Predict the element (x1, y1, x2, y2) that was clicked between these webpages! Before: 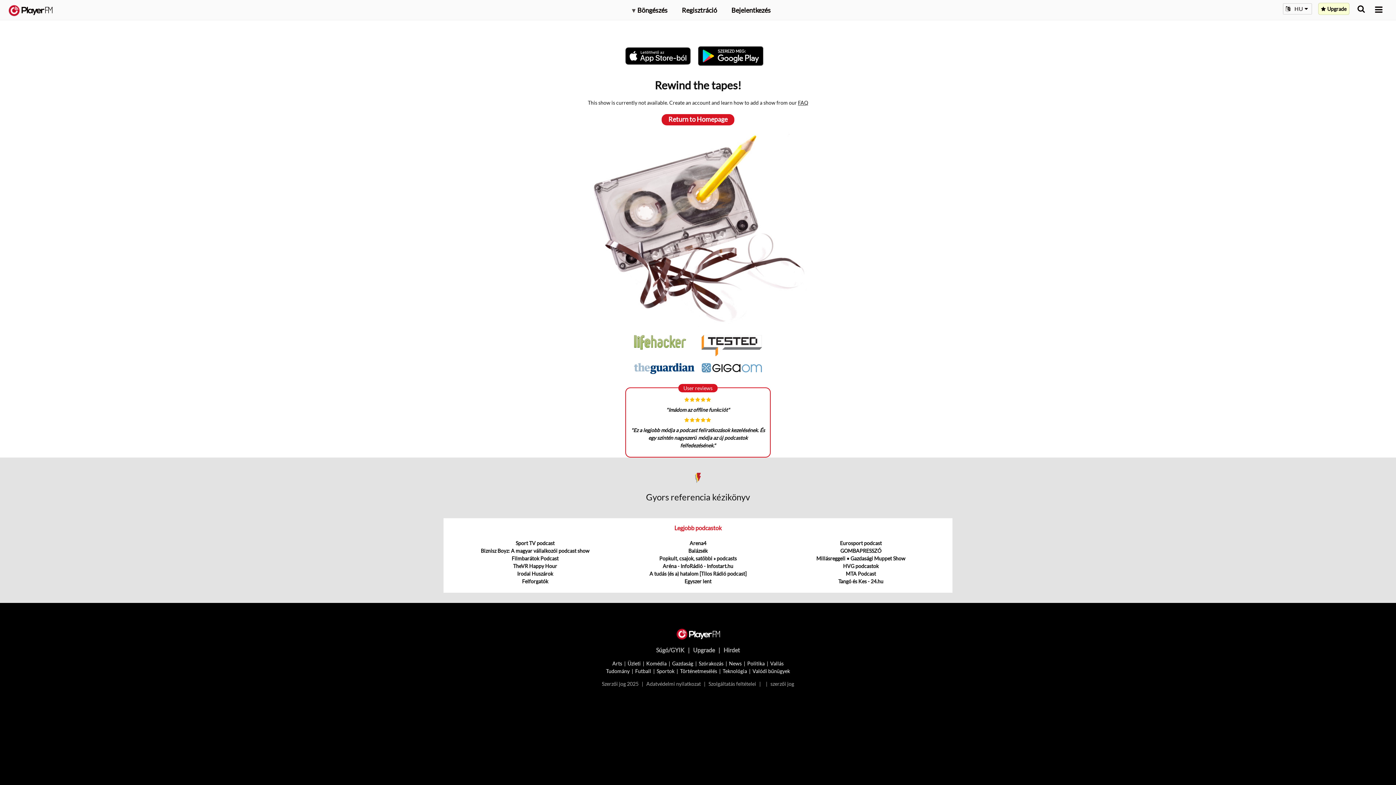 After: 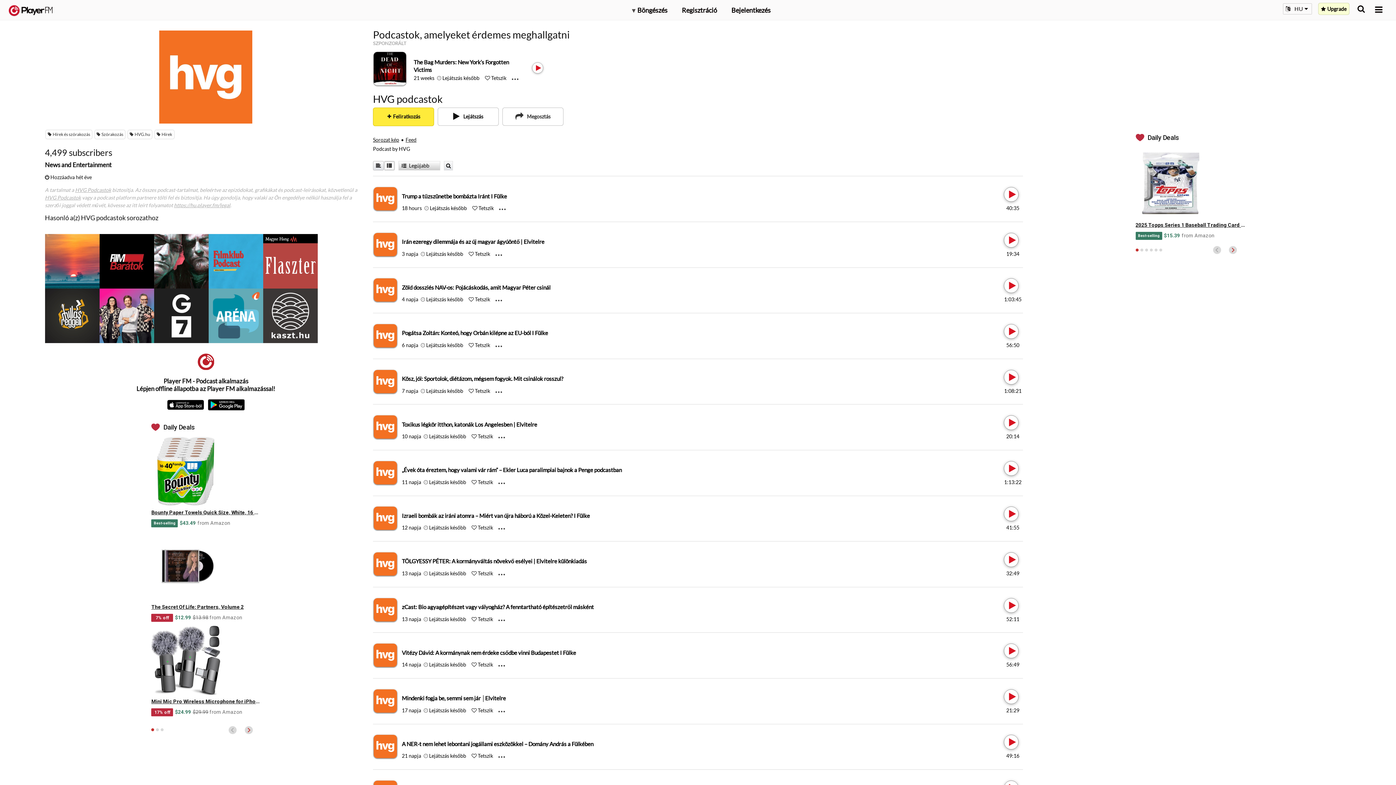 Action: label: HVG podcastok bbox: (843, 563, 878, 569)